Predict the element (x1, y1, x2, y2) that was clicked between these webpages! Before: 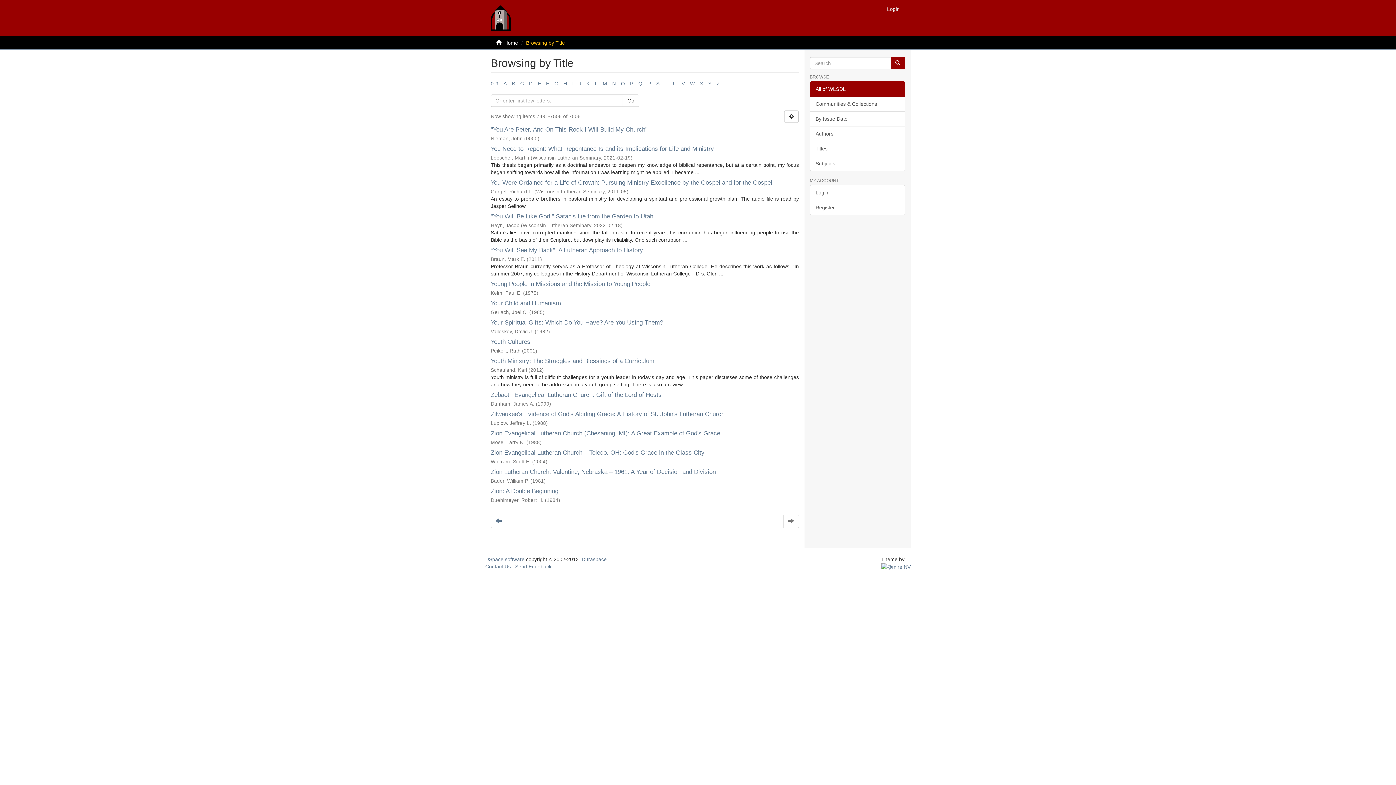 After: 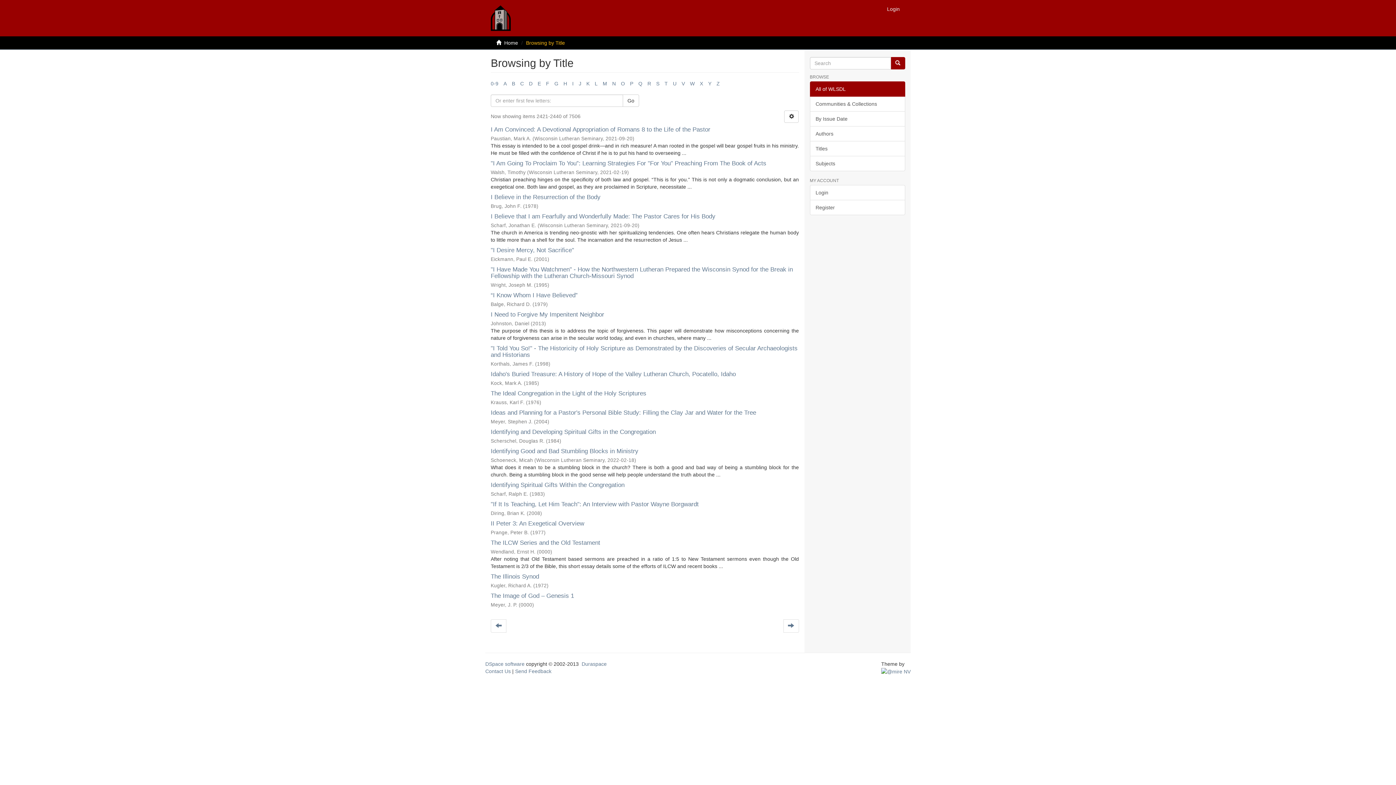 Action: label: I bbox: (572, 80, 573, 86)